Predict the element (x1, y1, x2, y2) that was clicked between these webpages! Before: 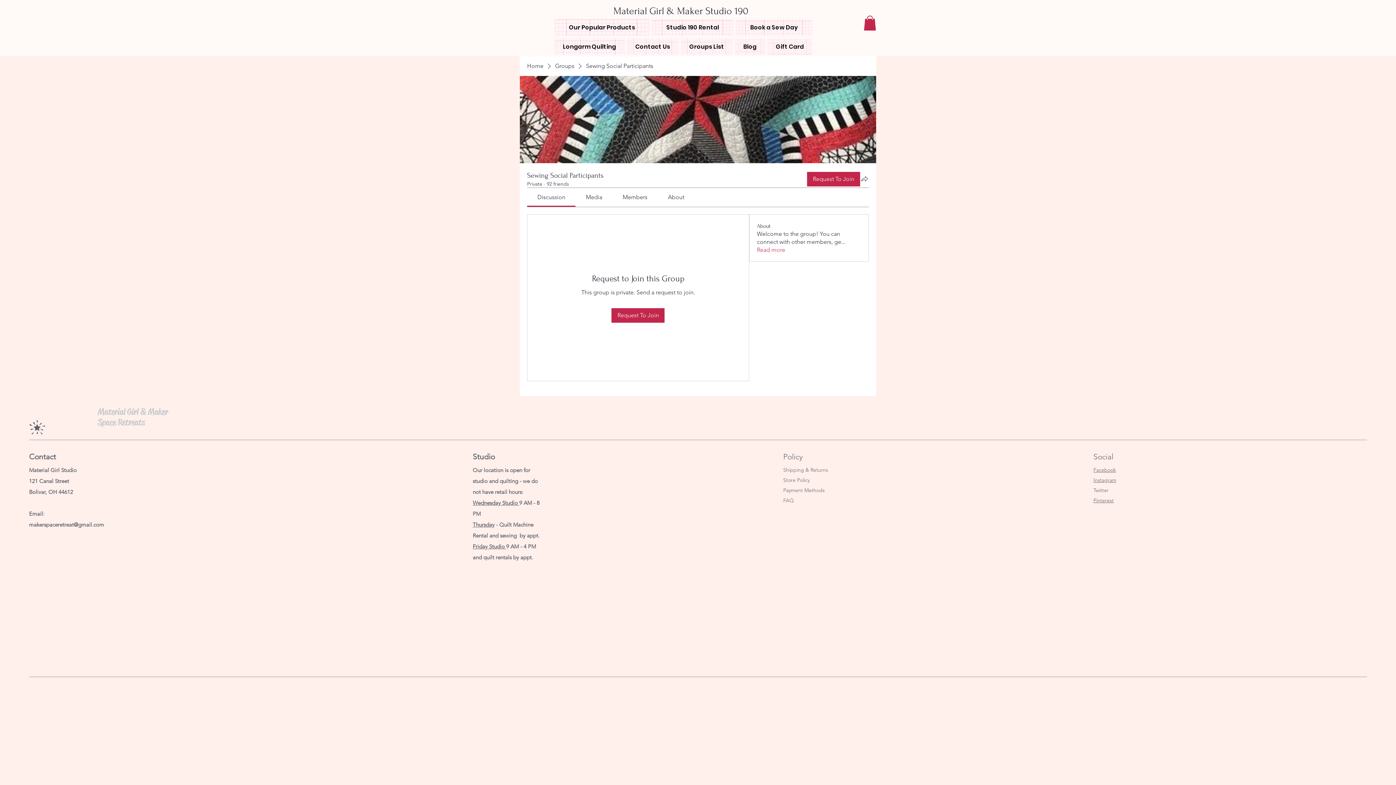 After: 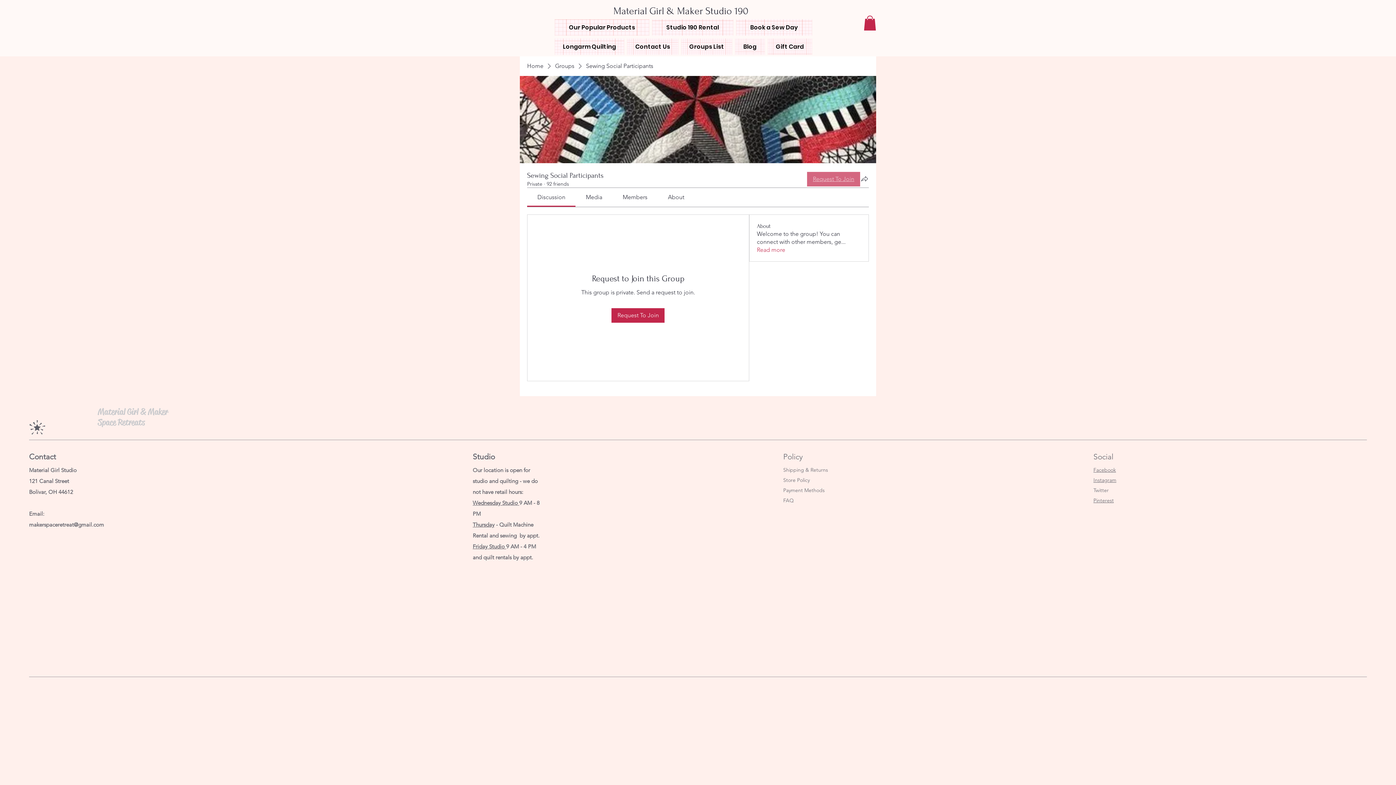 Action: label: Request To Join bbox: (807, 171, 860, 186)